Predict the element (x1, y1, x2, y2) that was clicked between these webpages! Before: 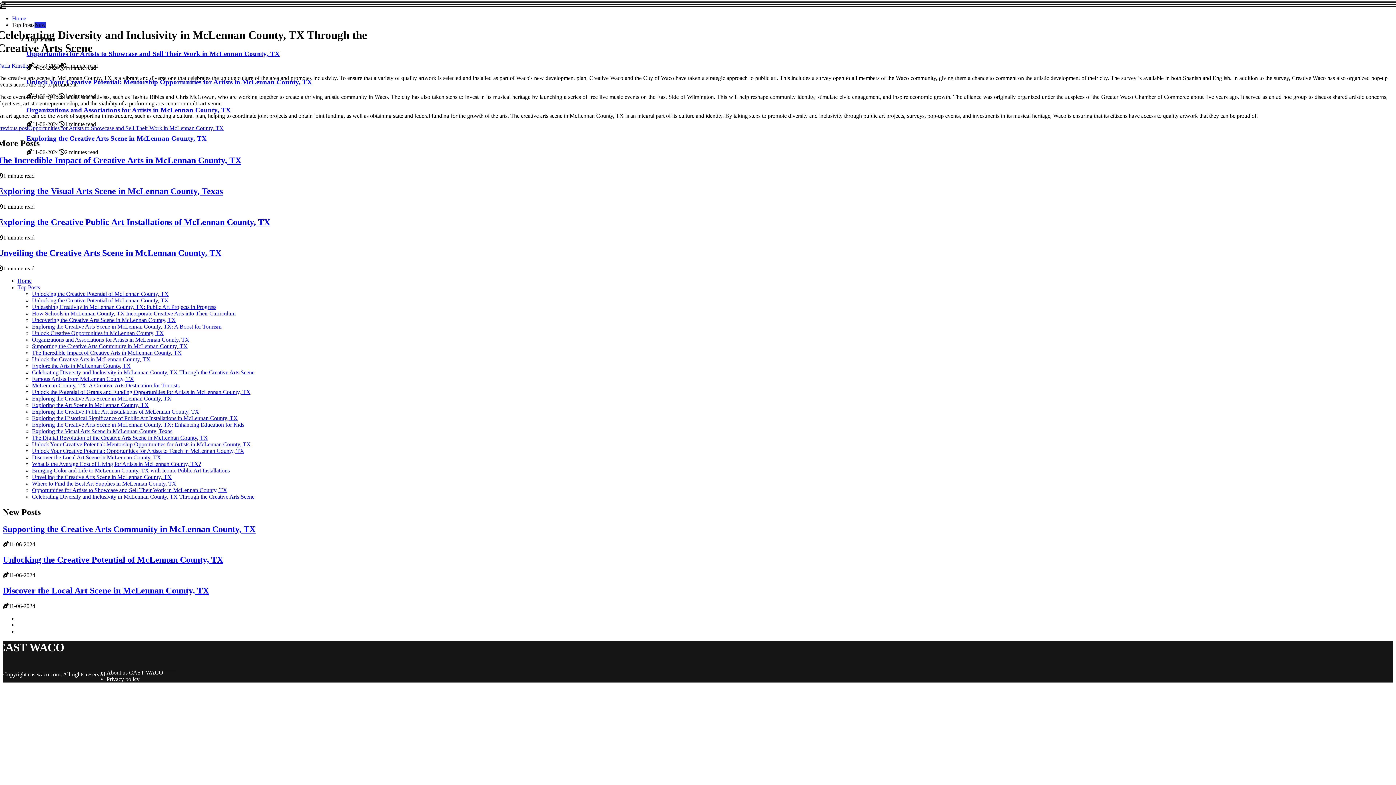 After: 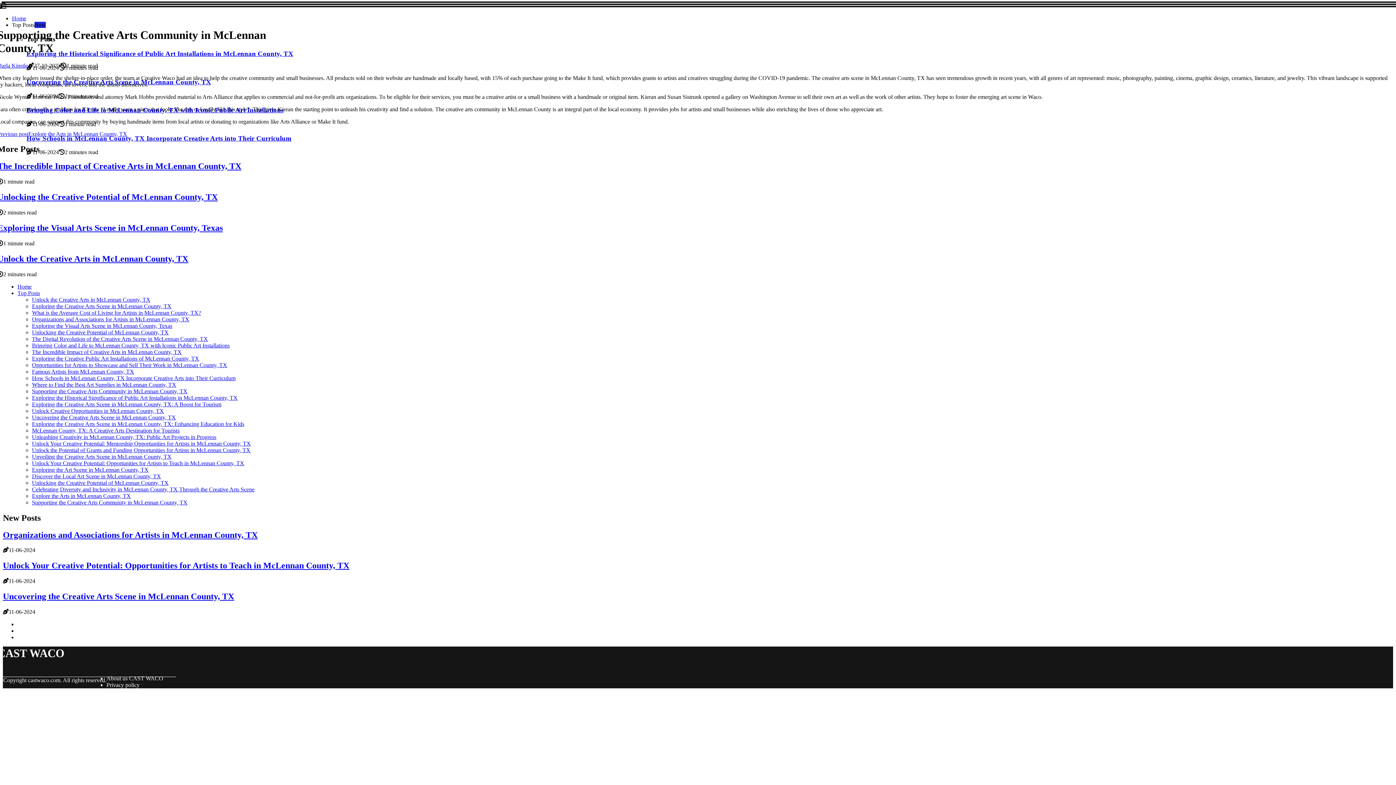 Action: label: Supporting the Creative Arts Community in McLennan County, TX bbox: (32, 343, 187, 349)